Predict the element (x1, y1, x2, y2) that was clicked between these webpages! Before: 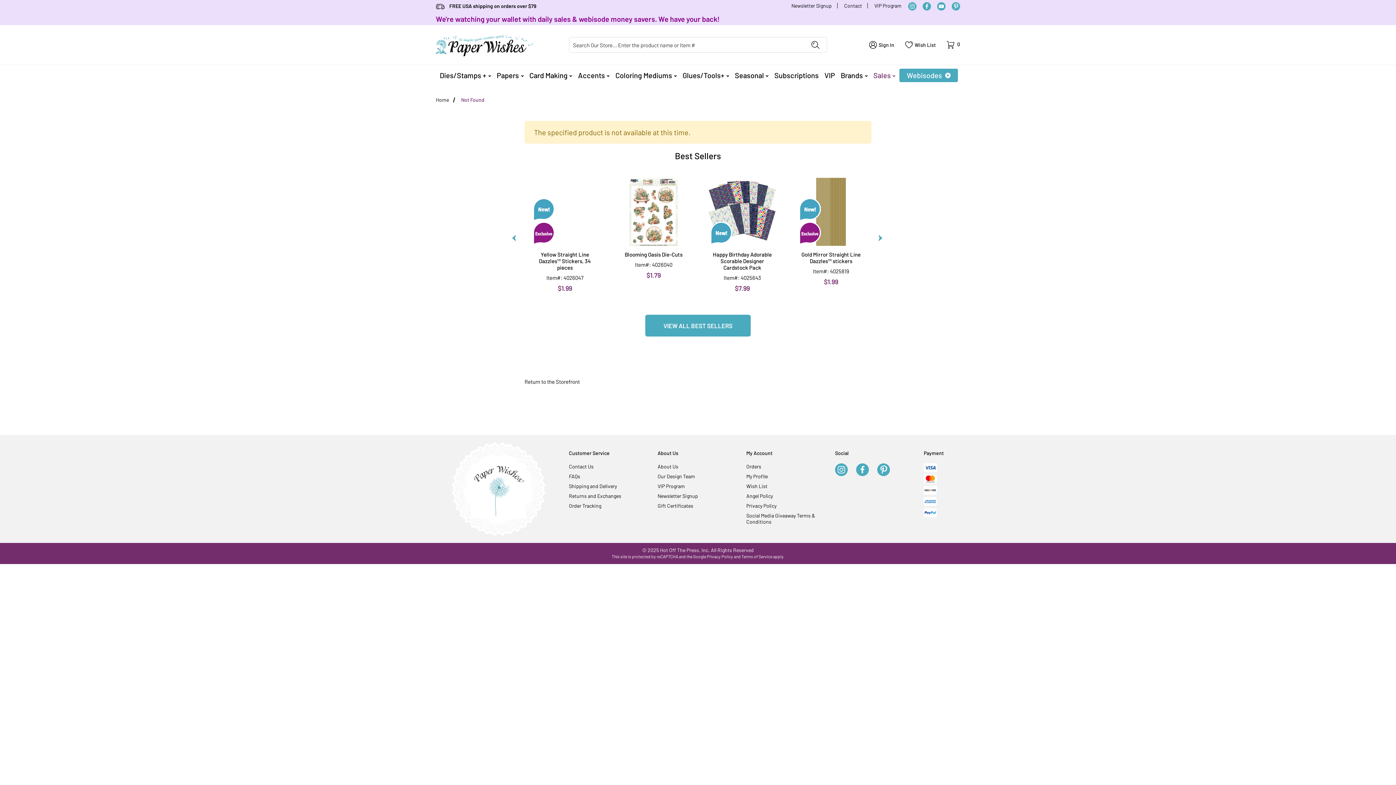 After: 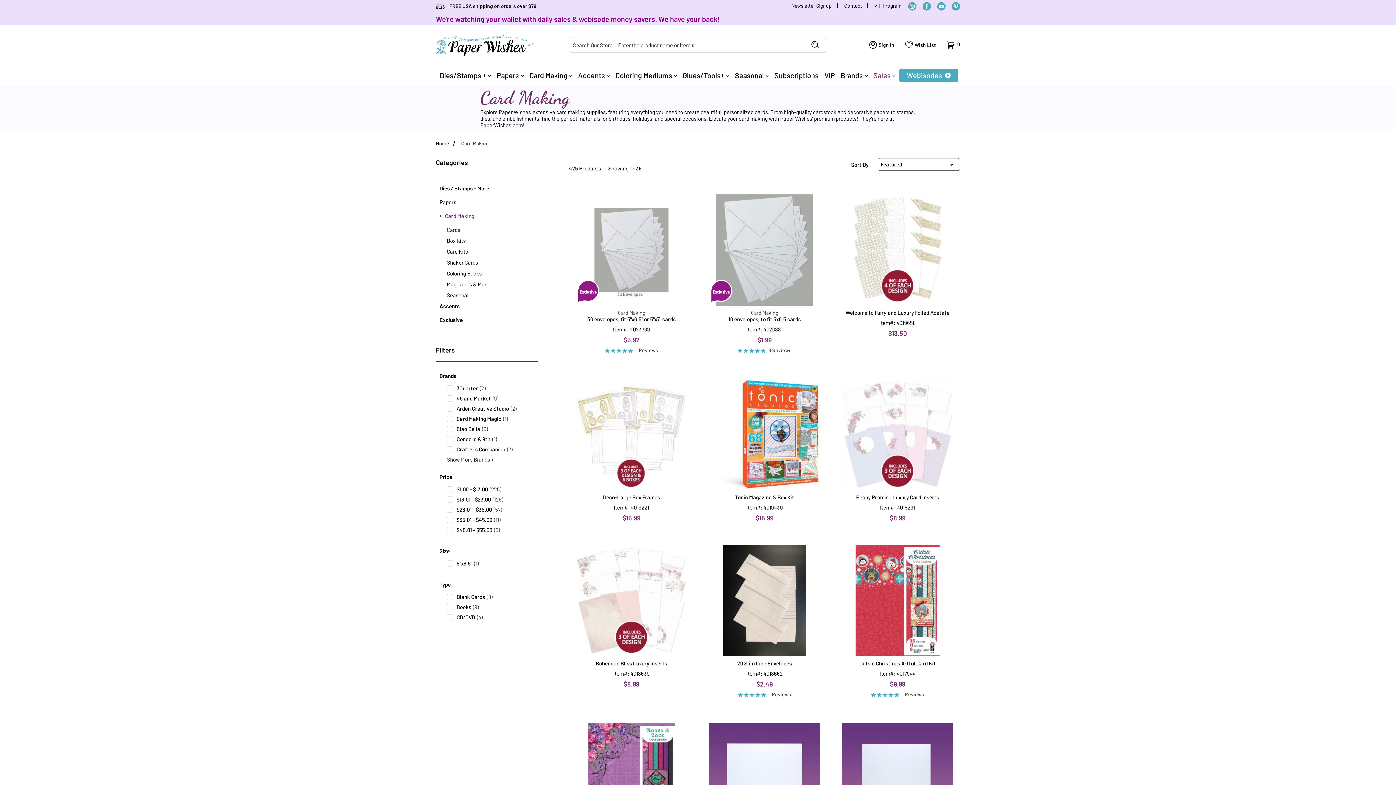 Action: label: Card Making bbox: (527, 65, 574, 85)